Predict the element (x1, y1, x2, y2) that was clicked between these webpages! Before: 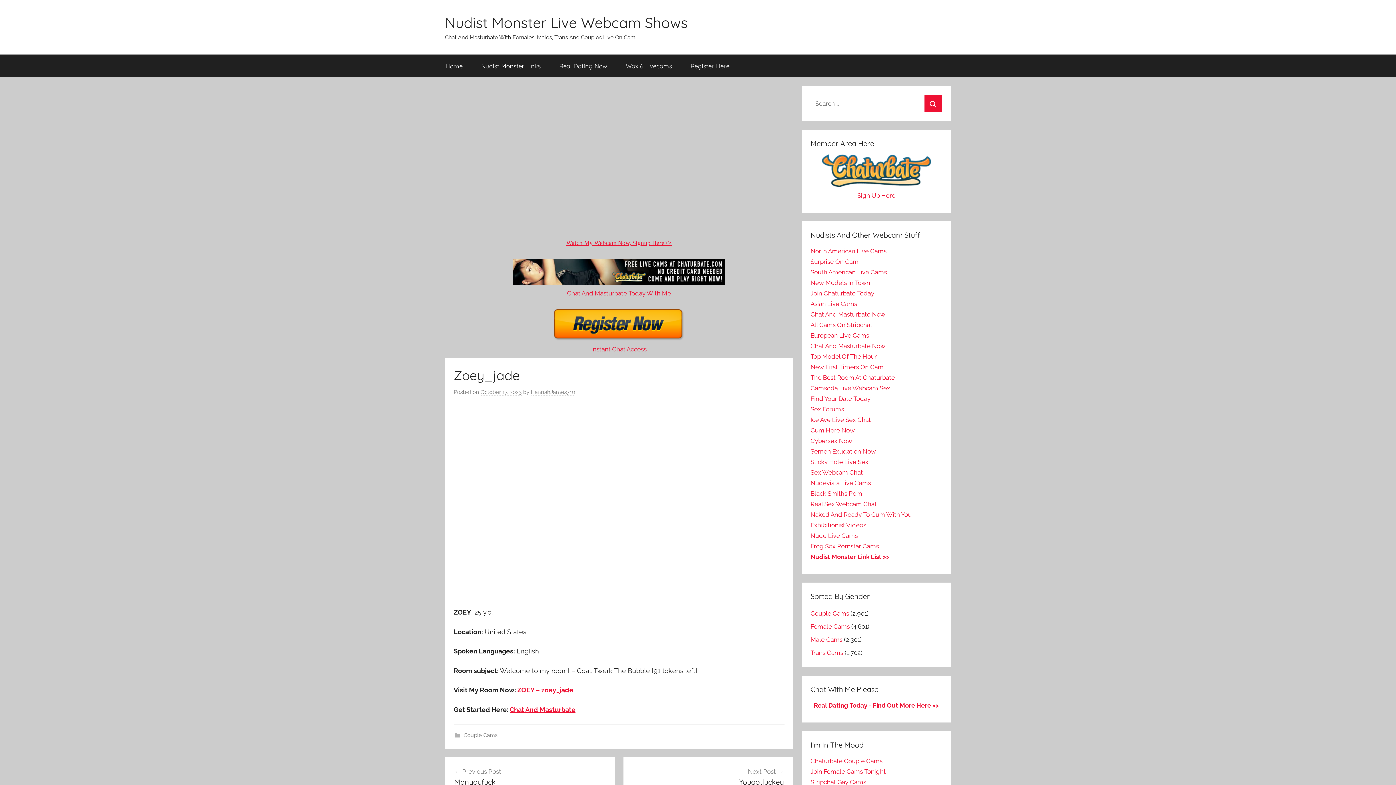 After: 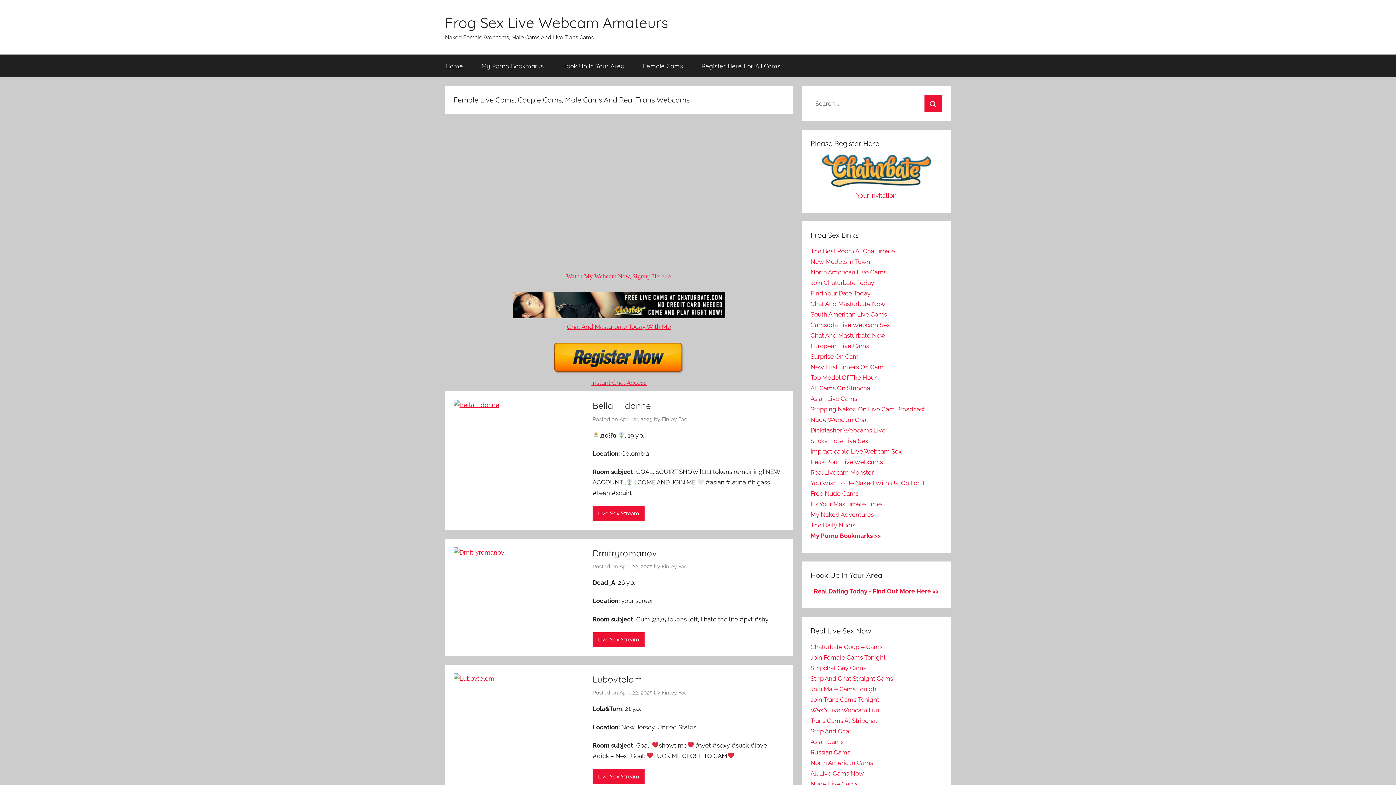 Action: label: Frog Sex Pornstar Cams bbox: (810, 542, 879, 550)